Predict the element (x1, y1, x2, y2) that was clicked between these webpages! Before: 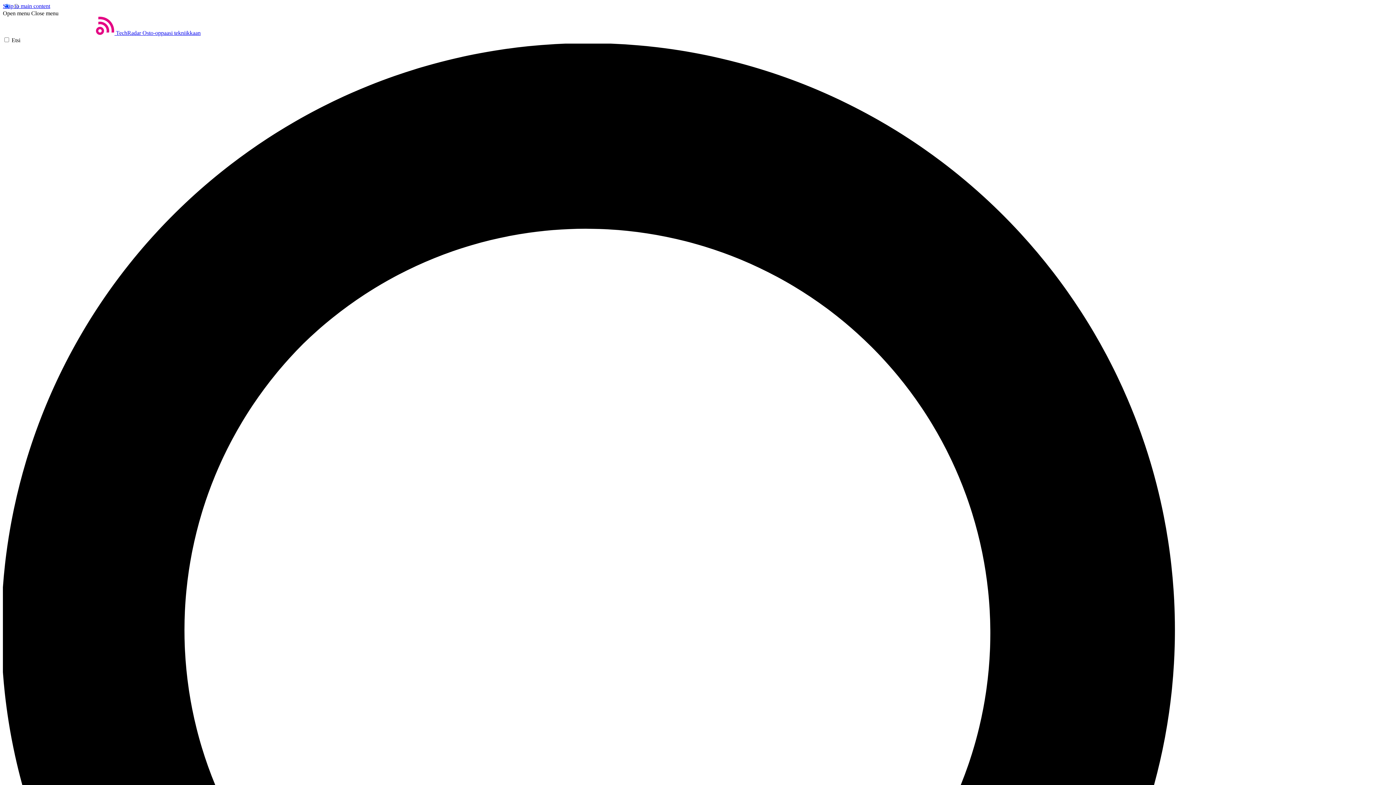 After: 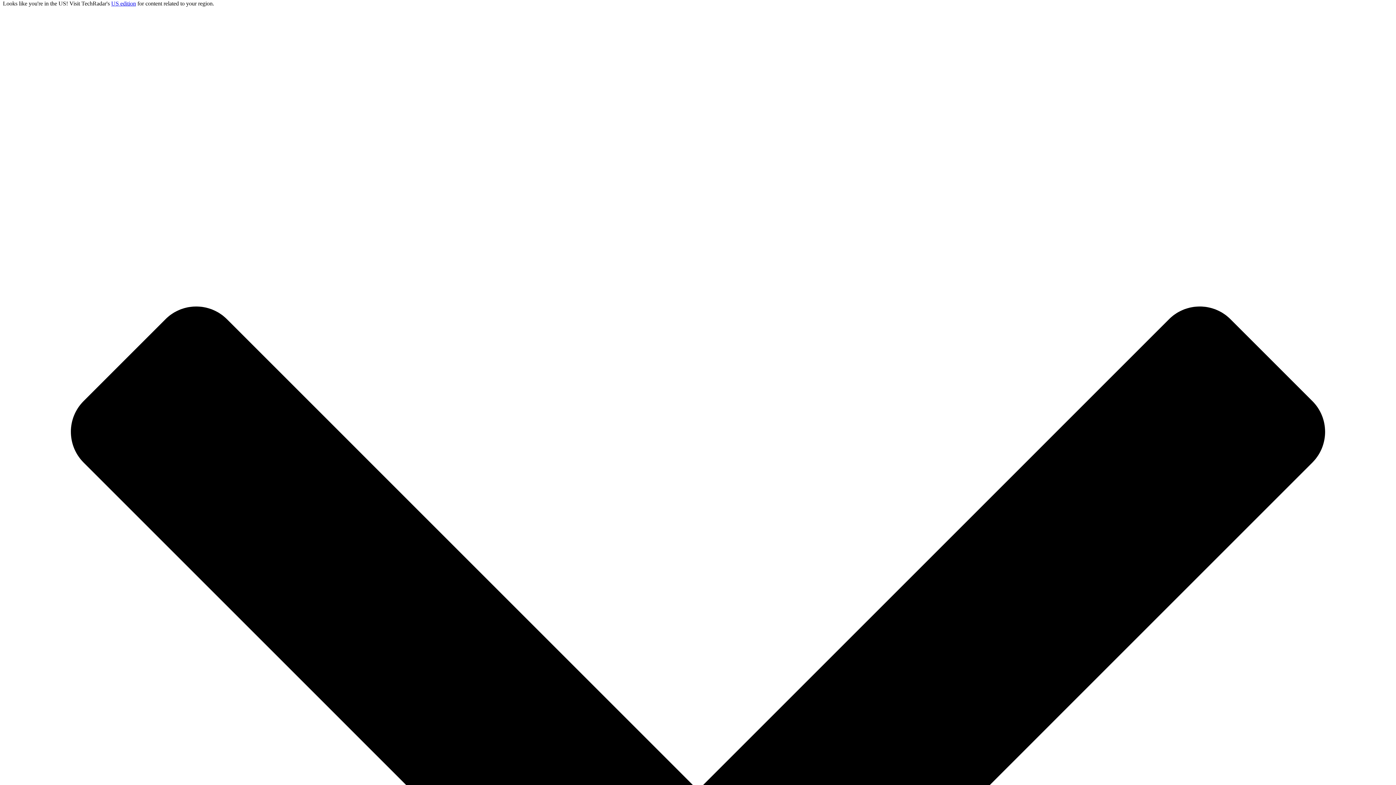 Action: label: Skip to main content bbox: (2, 2, 50, 9)